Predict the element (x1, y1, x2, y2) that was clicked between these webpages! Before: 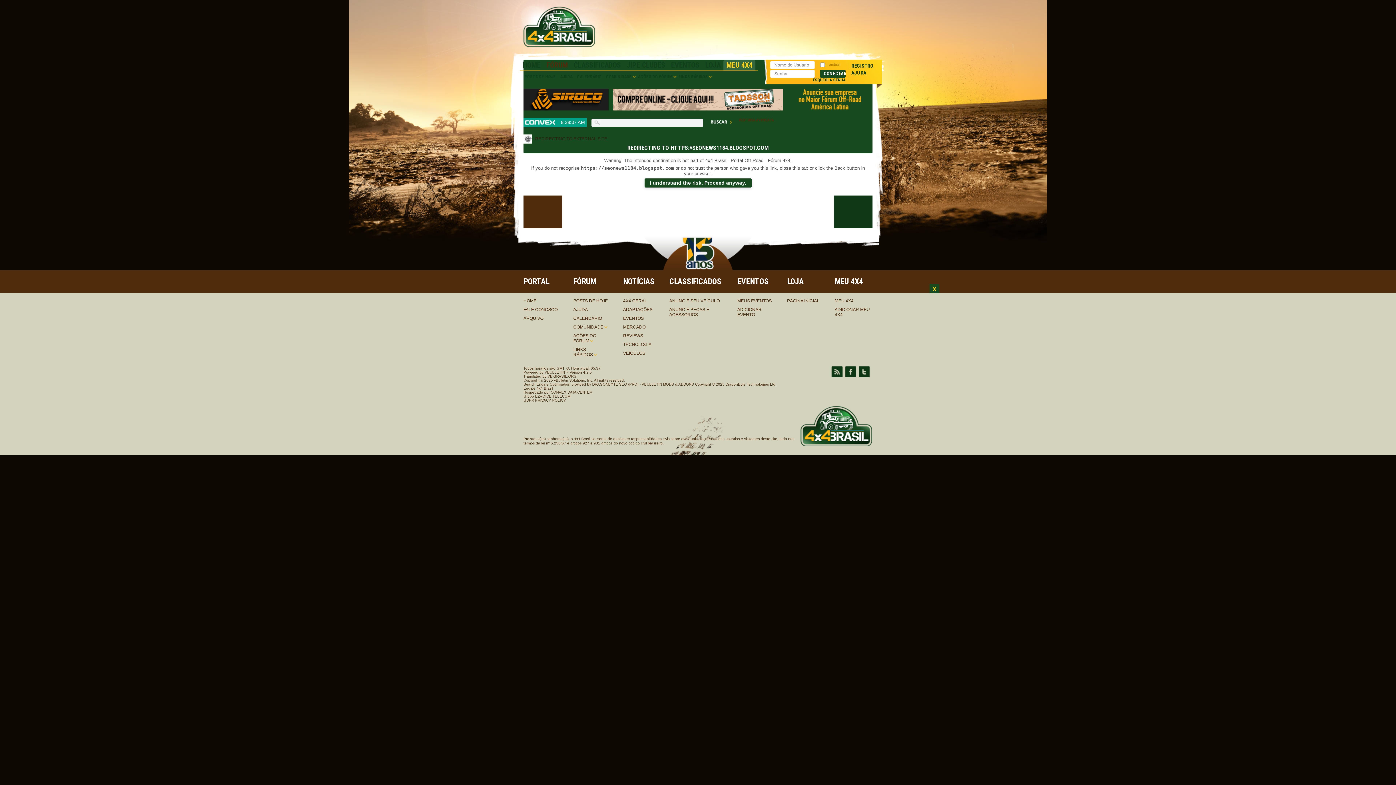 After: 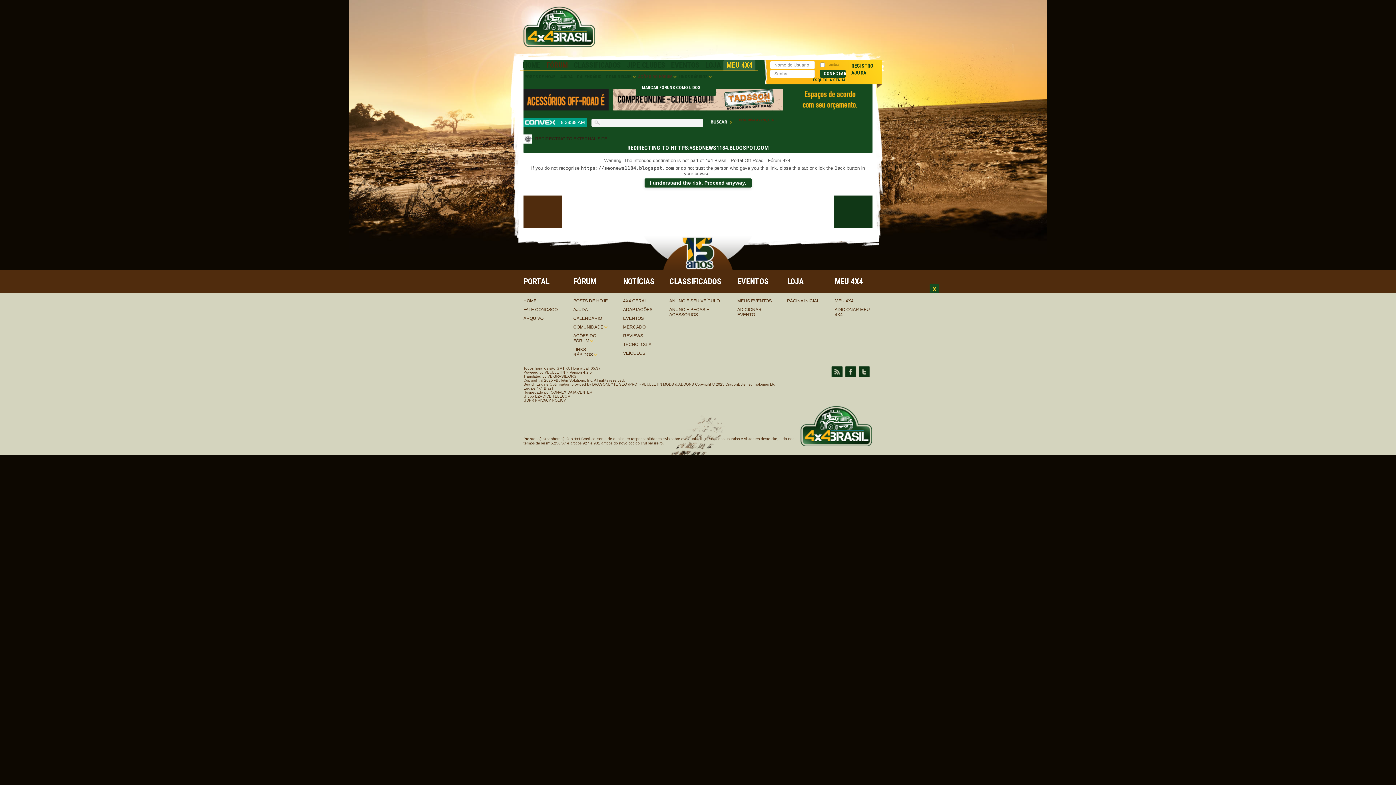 Action: bbox: (636, 74, 676, 79) label: AÇÕES DO FÓRUM